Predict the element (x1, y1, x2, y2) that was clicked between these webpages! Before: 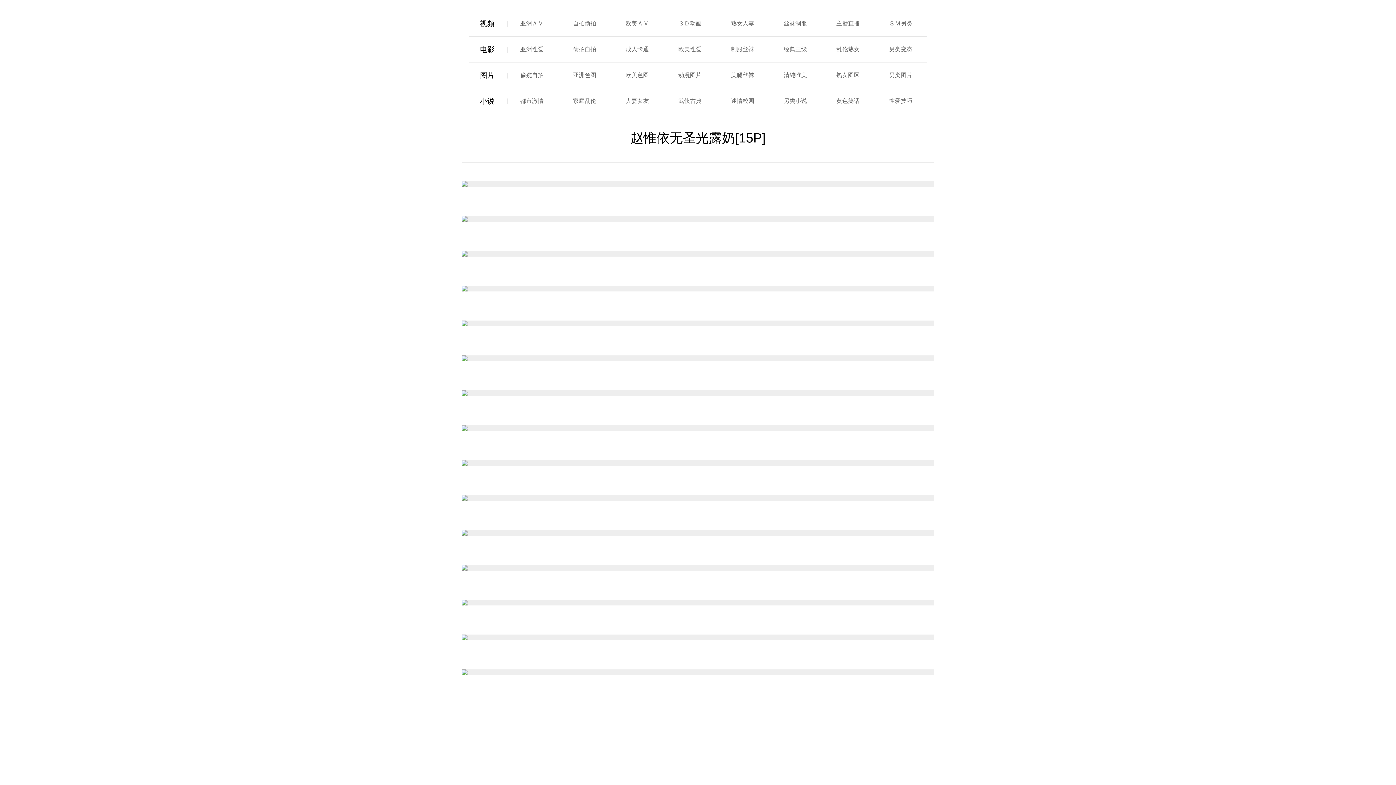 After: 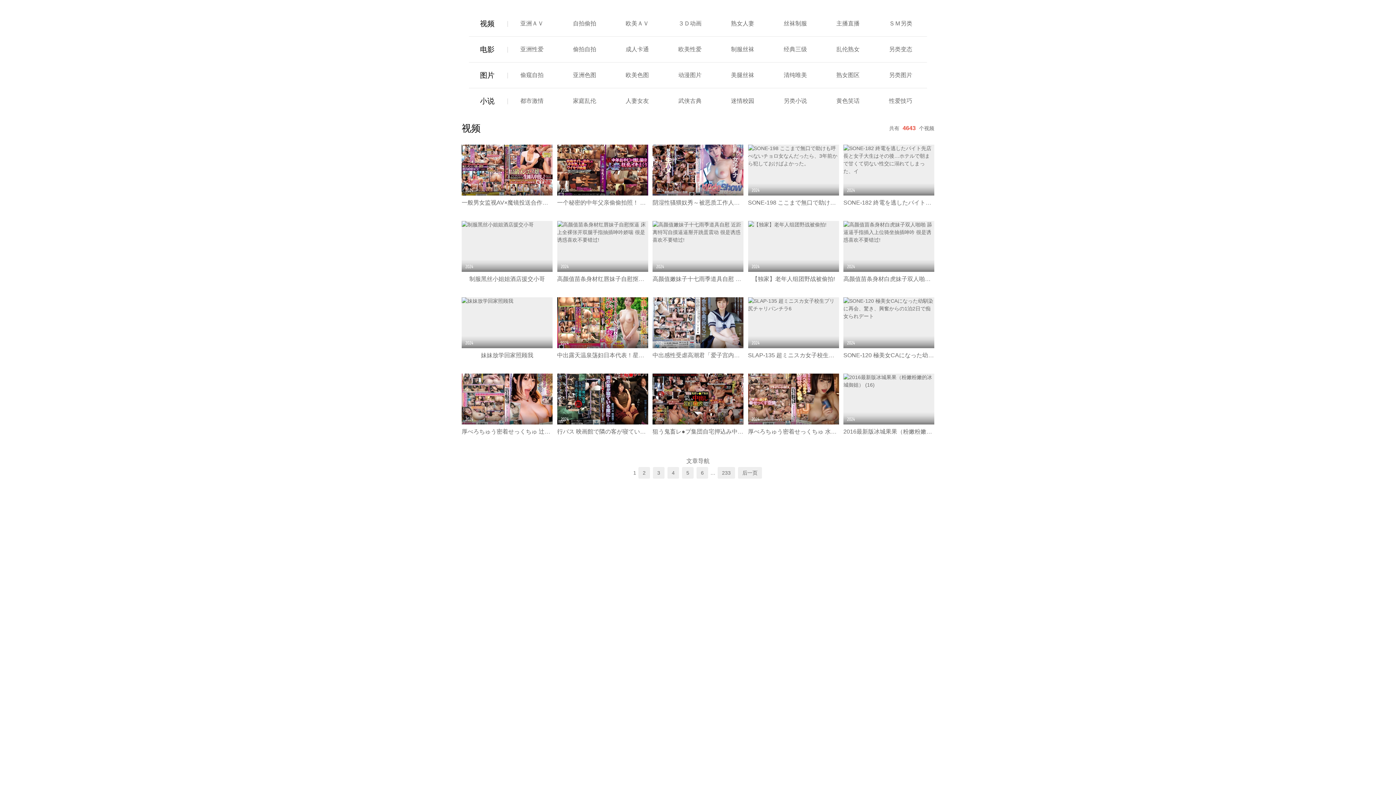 Action: label: 视频 bbox: (480, 19, 494, 27)